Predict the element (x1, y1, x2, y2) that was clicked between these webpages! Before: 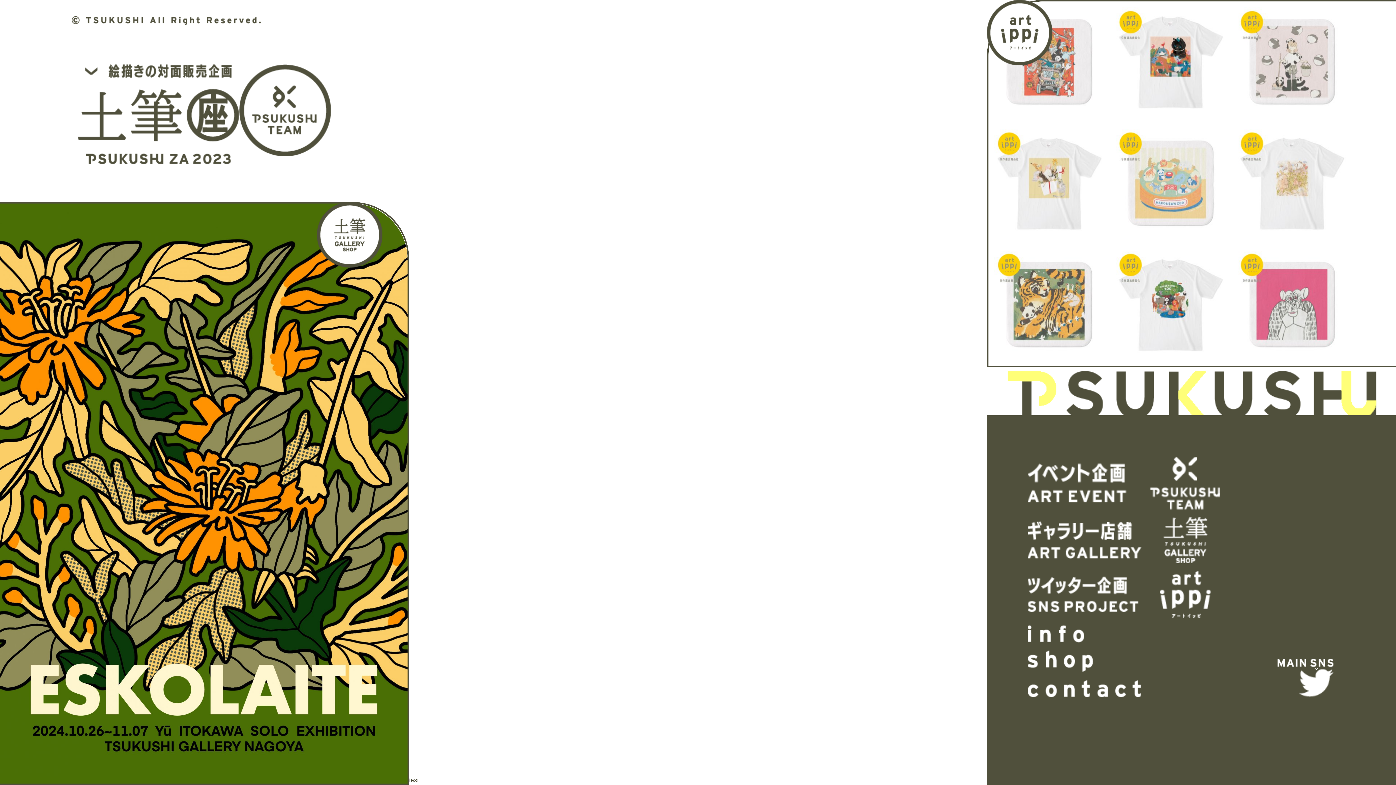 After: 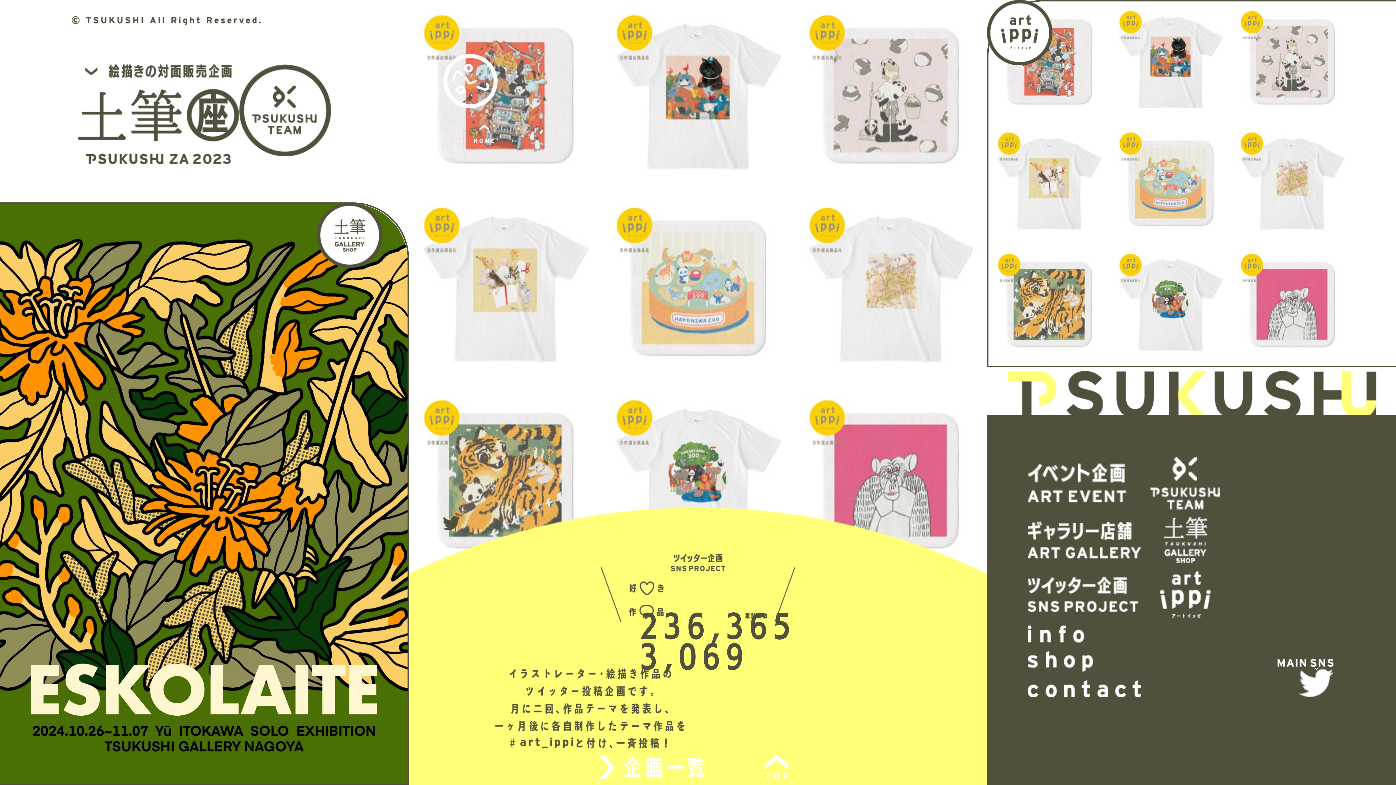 Action: bbox: (1028, 570, 1220, 618)